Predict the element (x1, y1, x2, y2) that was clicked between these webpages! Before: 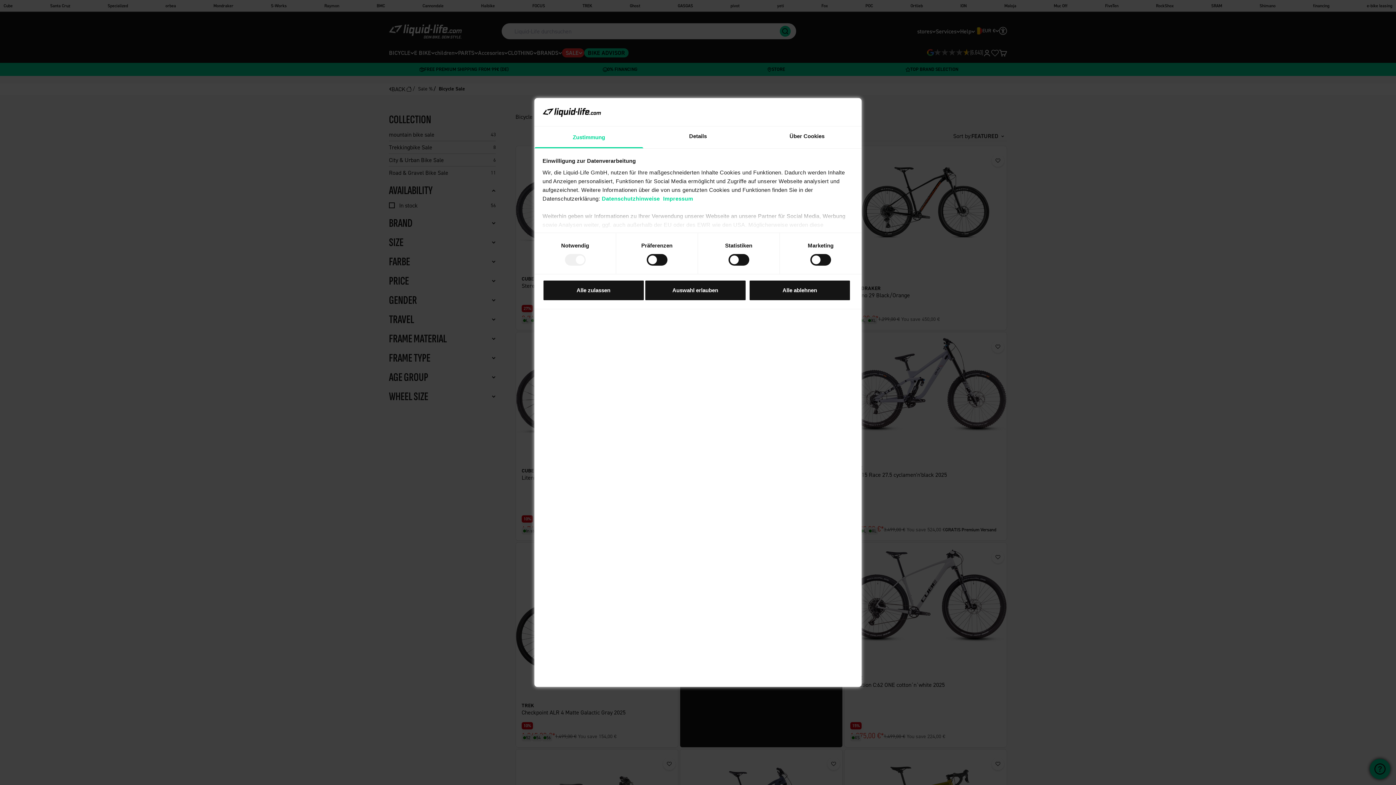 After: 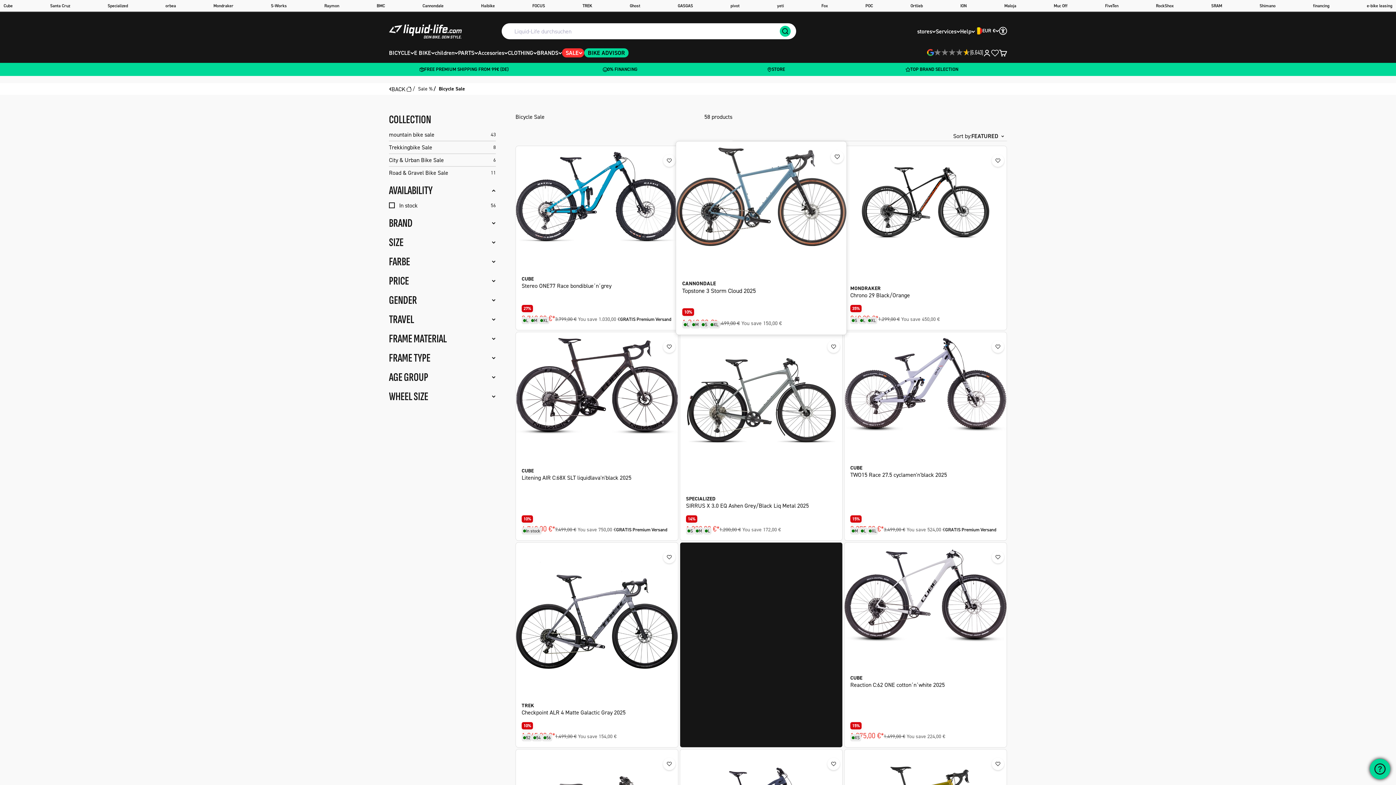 Action: label: Auswahl erlauben bbox: (644, 279, 746, 300)